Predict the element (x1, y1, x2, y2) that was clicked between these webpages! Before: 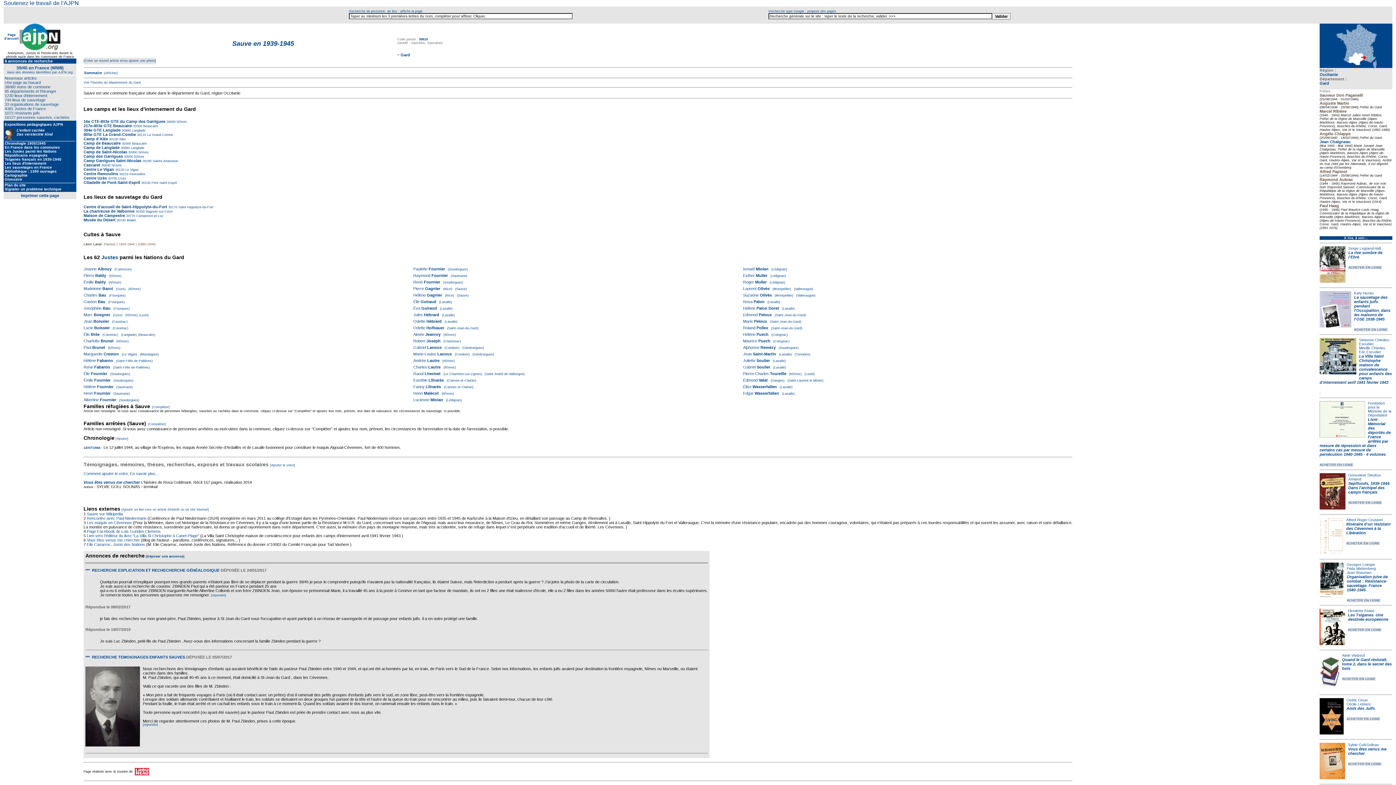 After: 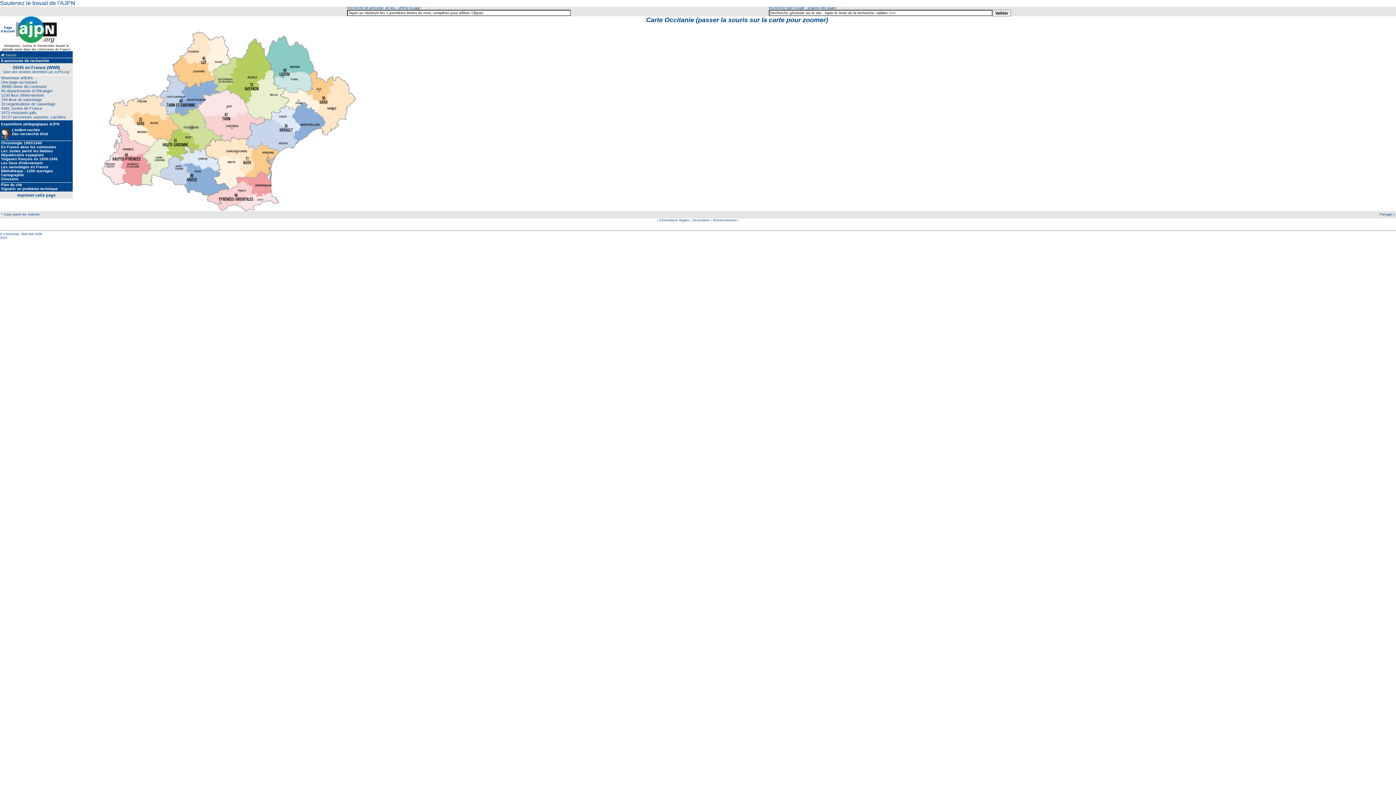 Action: bbox: (1320, 72, 1338, 76) label: Occitanie